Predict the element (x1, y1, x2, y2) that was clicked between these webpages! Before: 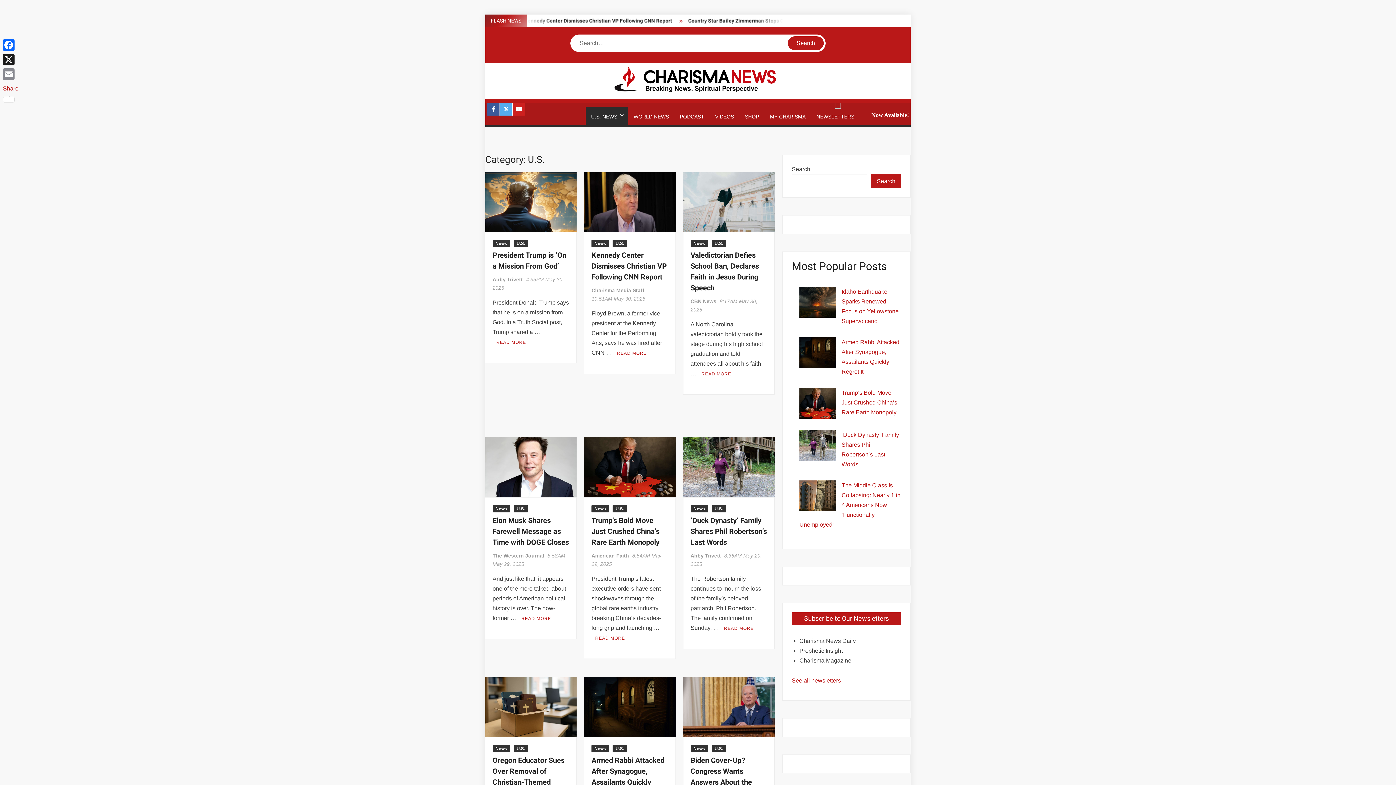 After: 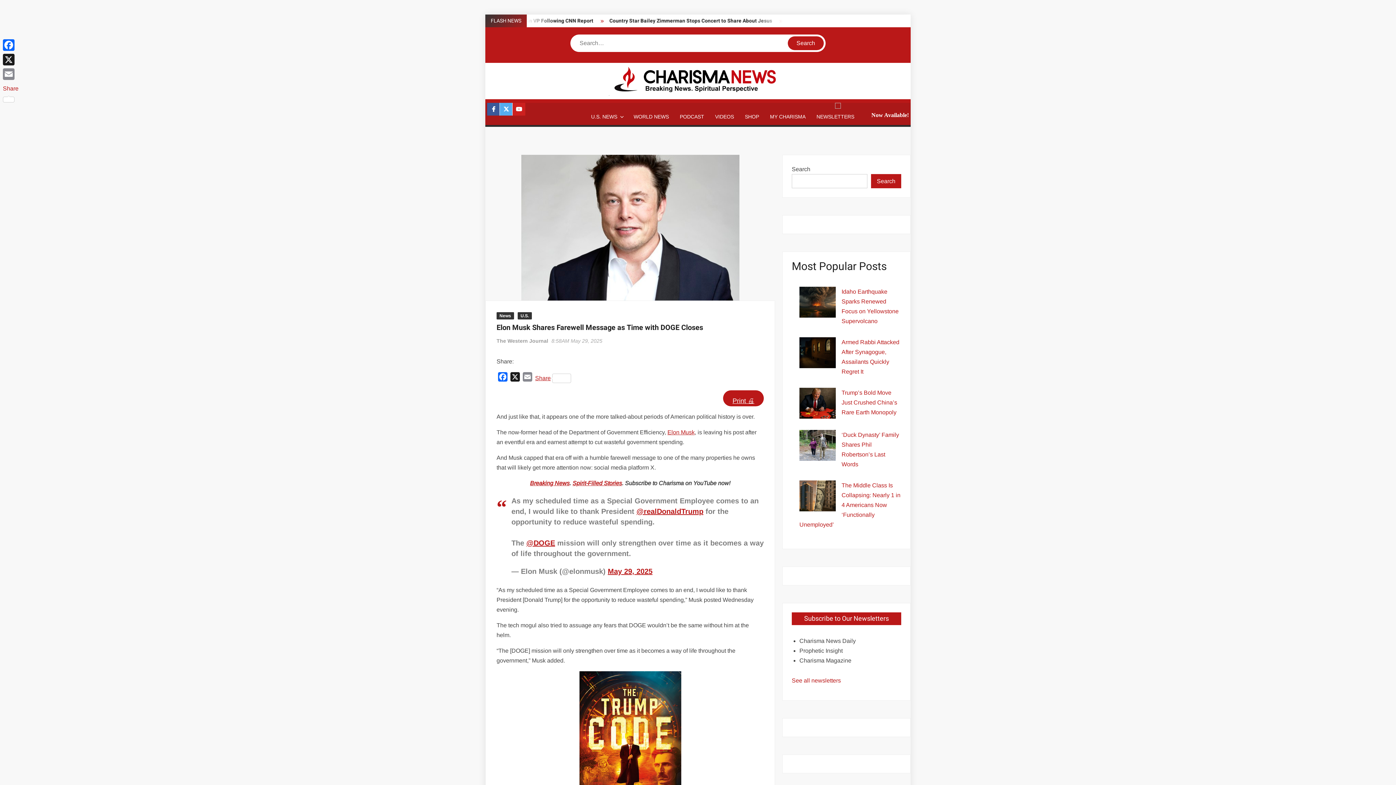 Action: bbox: (485, 464, 576, 470)